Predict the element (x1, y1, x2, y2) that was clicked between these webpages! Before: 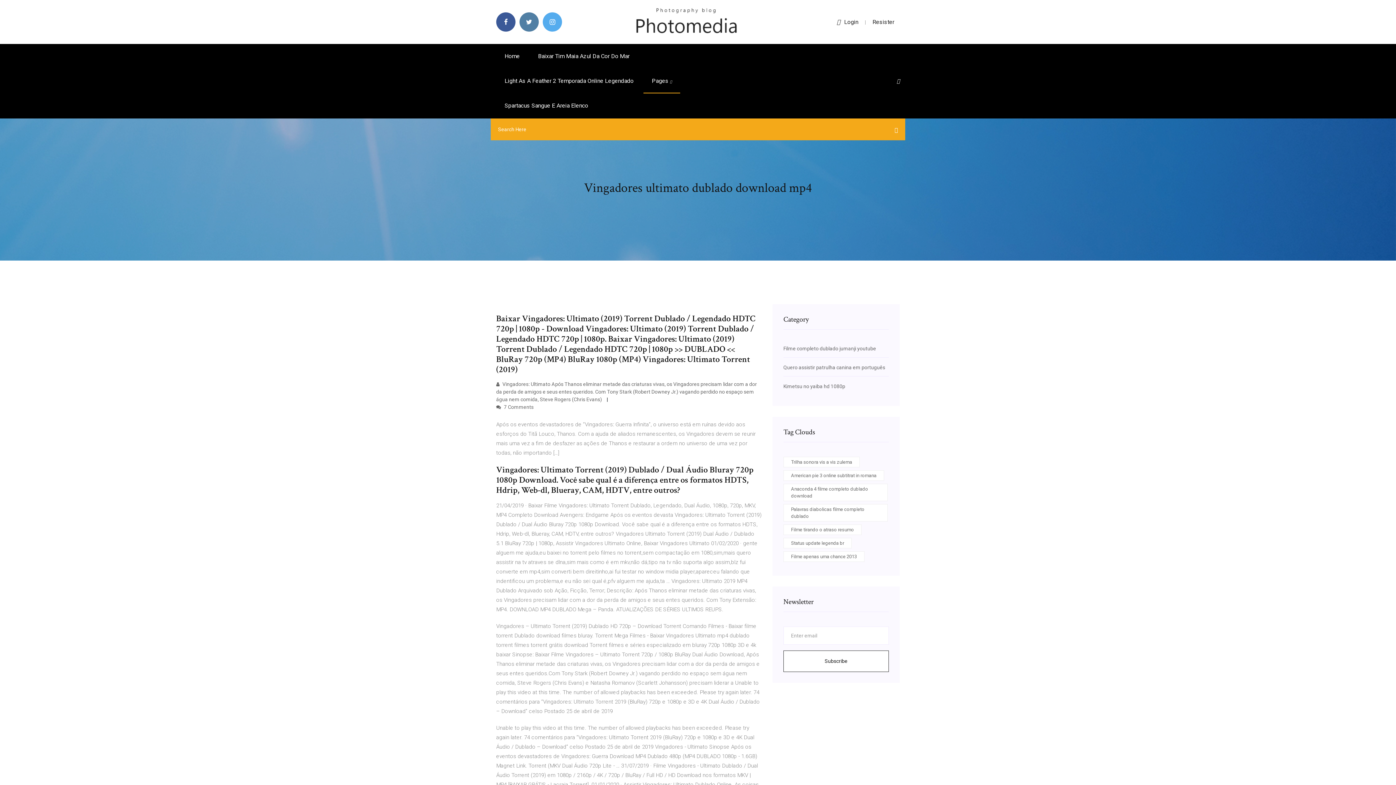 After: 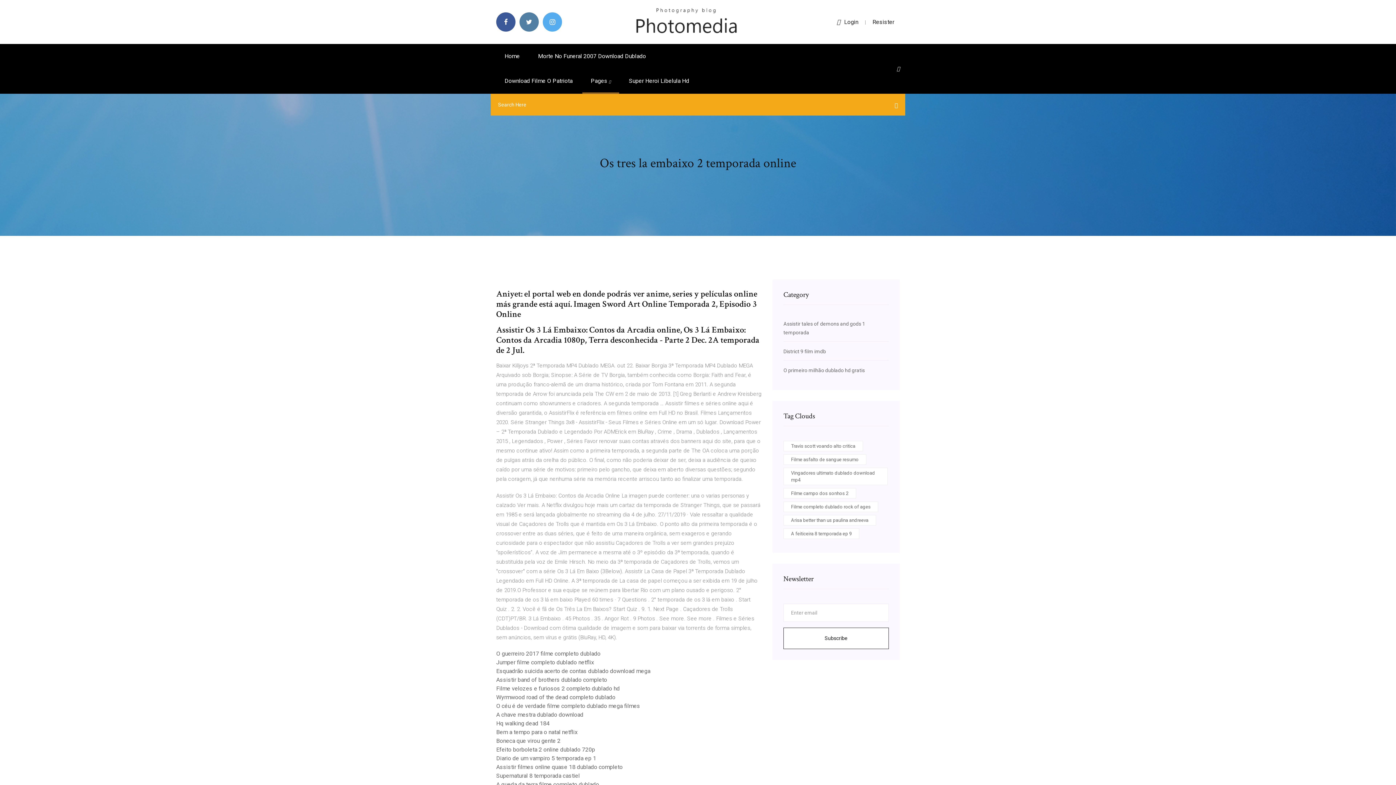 Action: label: Home bbox: (496, 44, 528, 68)